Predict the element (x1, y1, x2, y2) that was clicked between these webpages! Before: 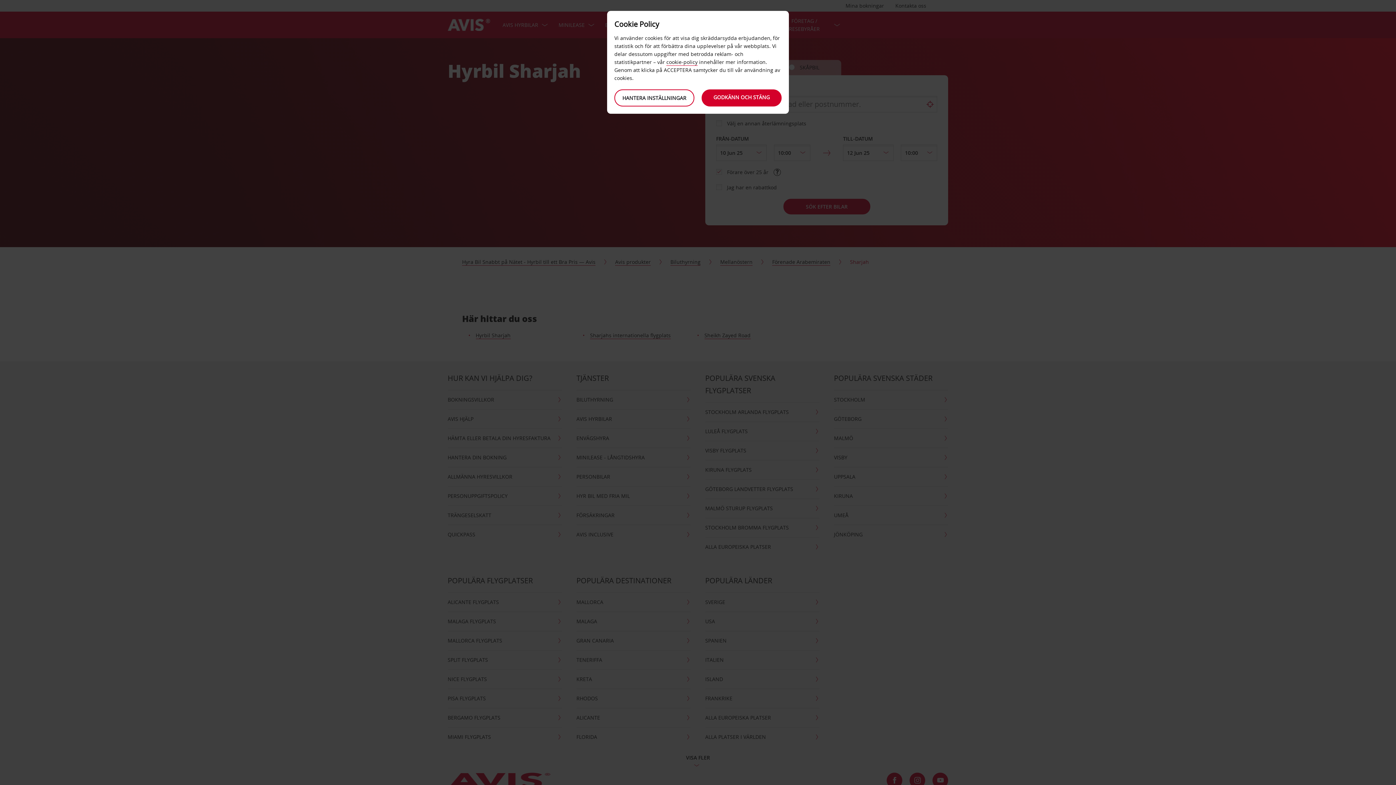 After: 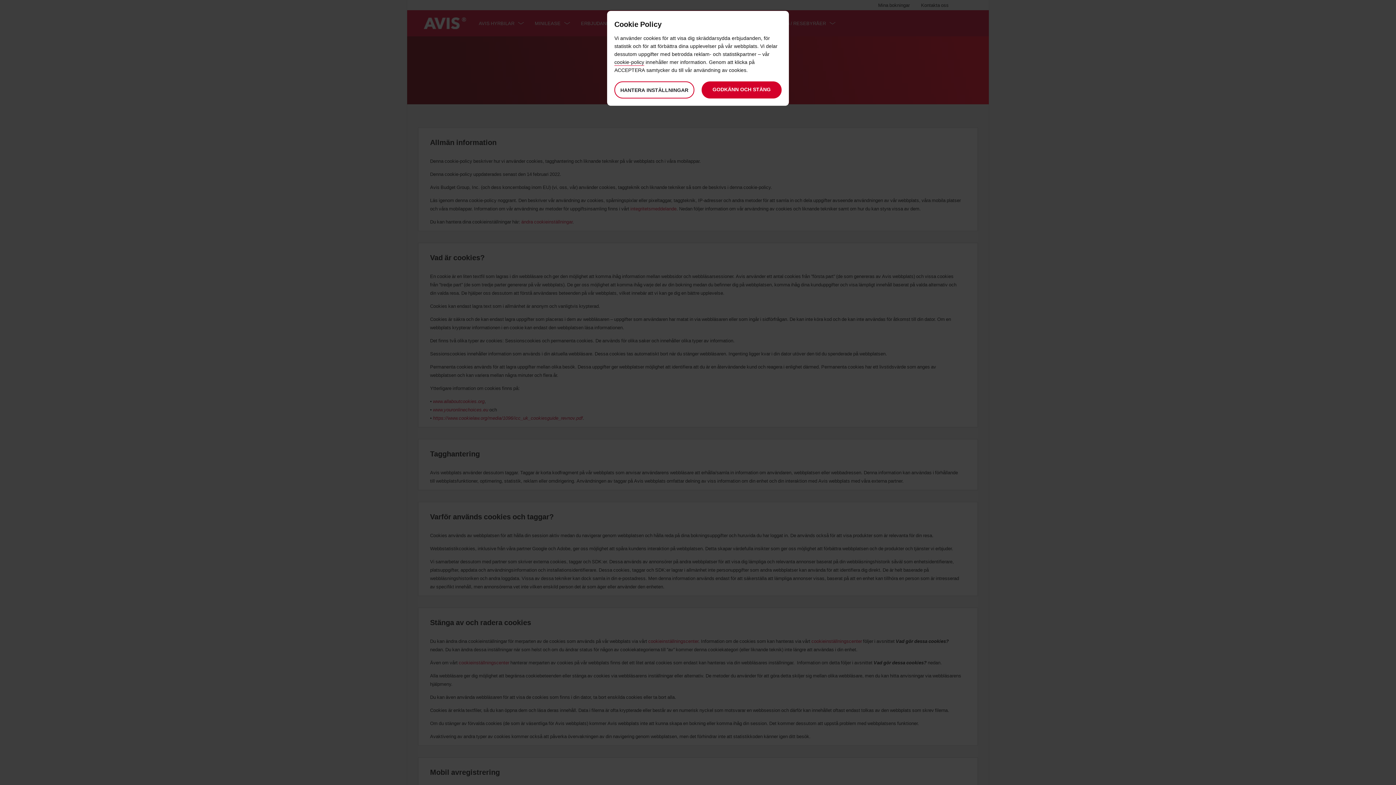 Action: bbox: (666, 58, 697, 65) label: cookie-policy